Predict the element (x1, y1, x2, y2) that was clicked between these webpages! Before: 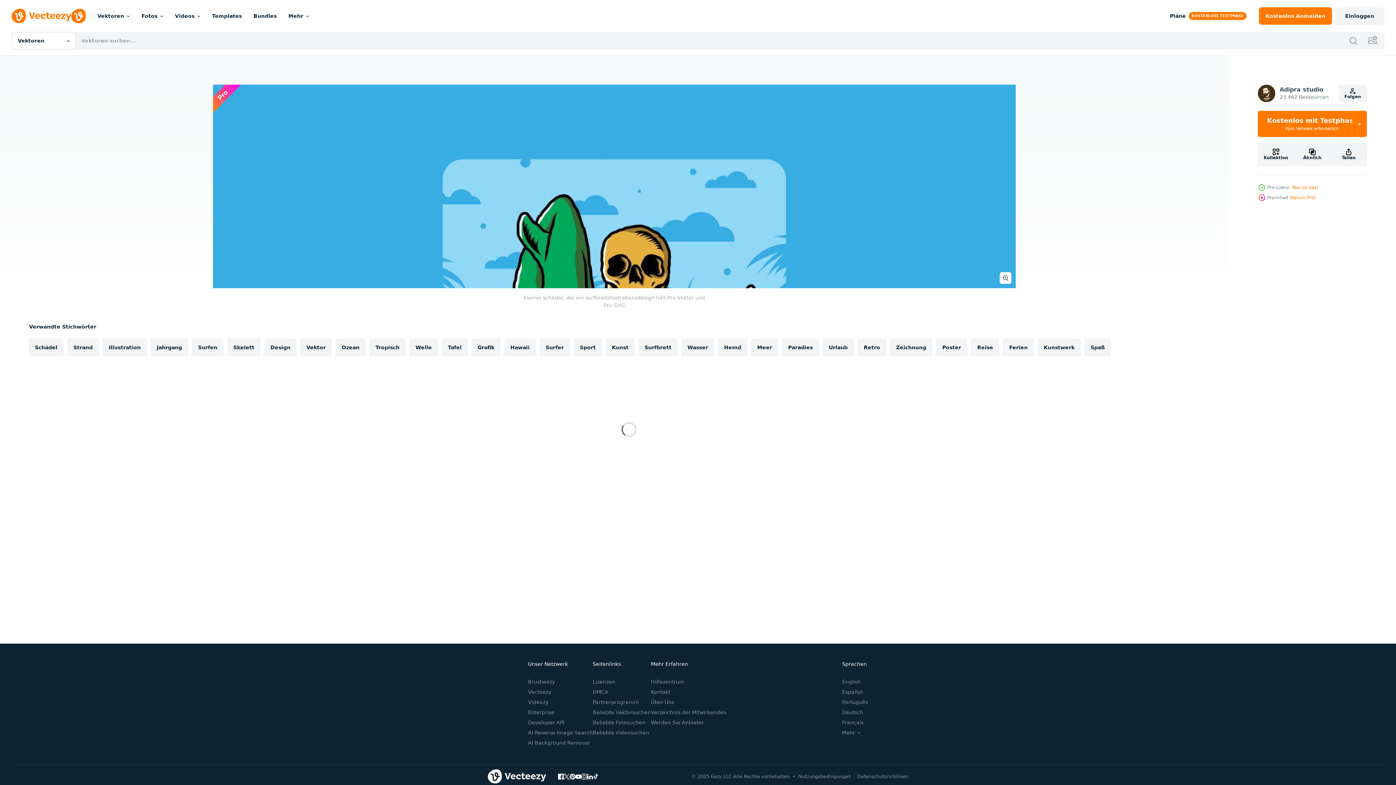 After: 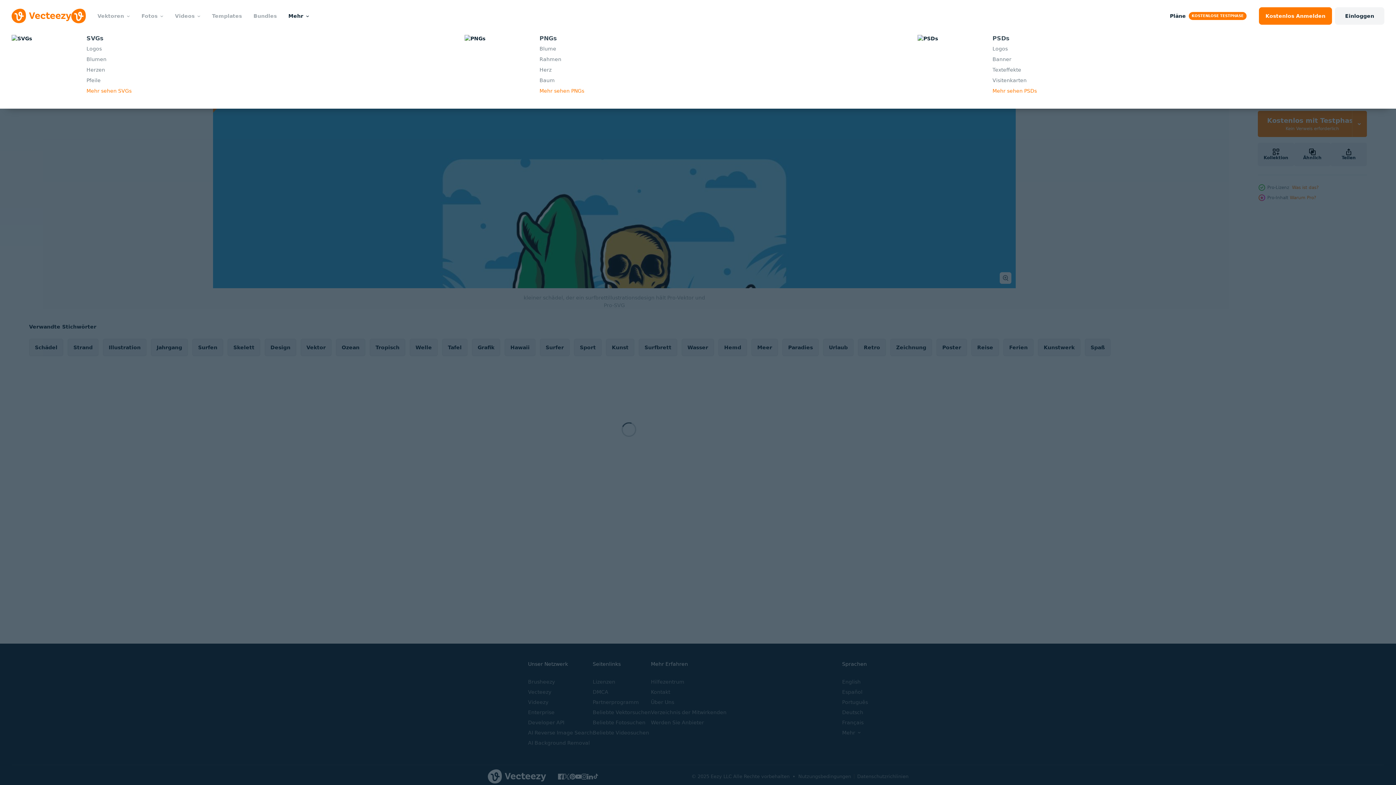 Action: bbox: (282, 0, 315, 32) label: Mehr